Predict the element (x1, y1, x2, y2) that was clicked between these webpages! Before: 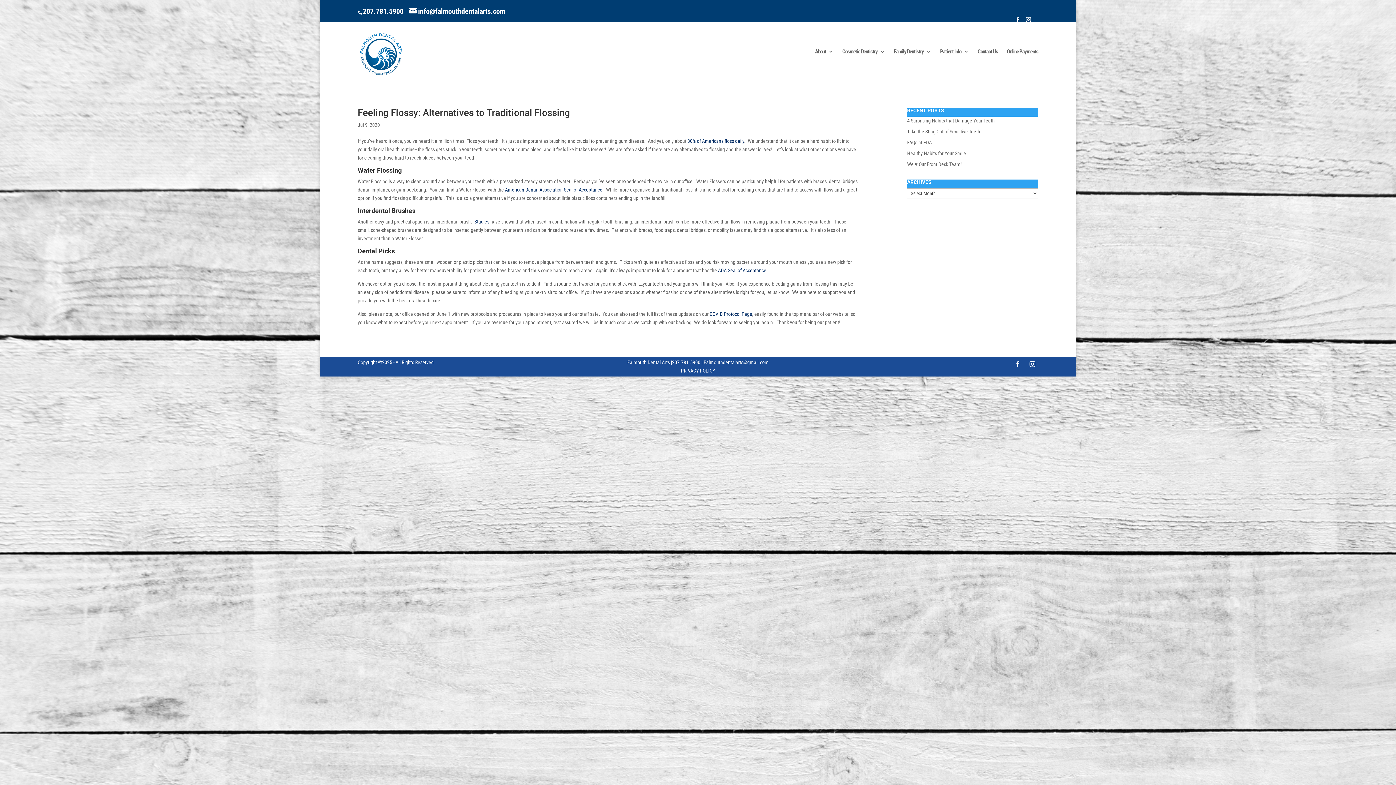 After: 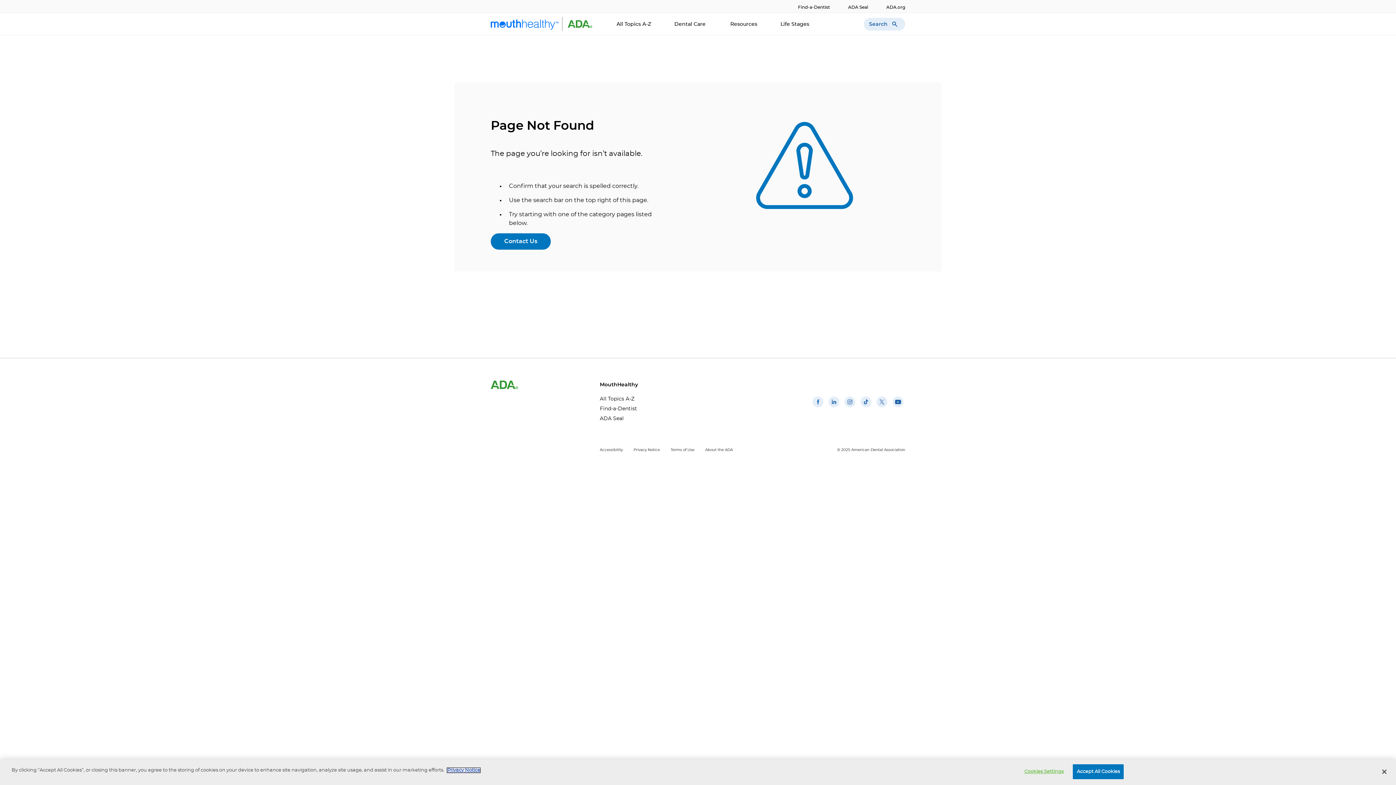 Action: label:  ADA Seal of Acceptance bbox: (717, 267, 766, 273)